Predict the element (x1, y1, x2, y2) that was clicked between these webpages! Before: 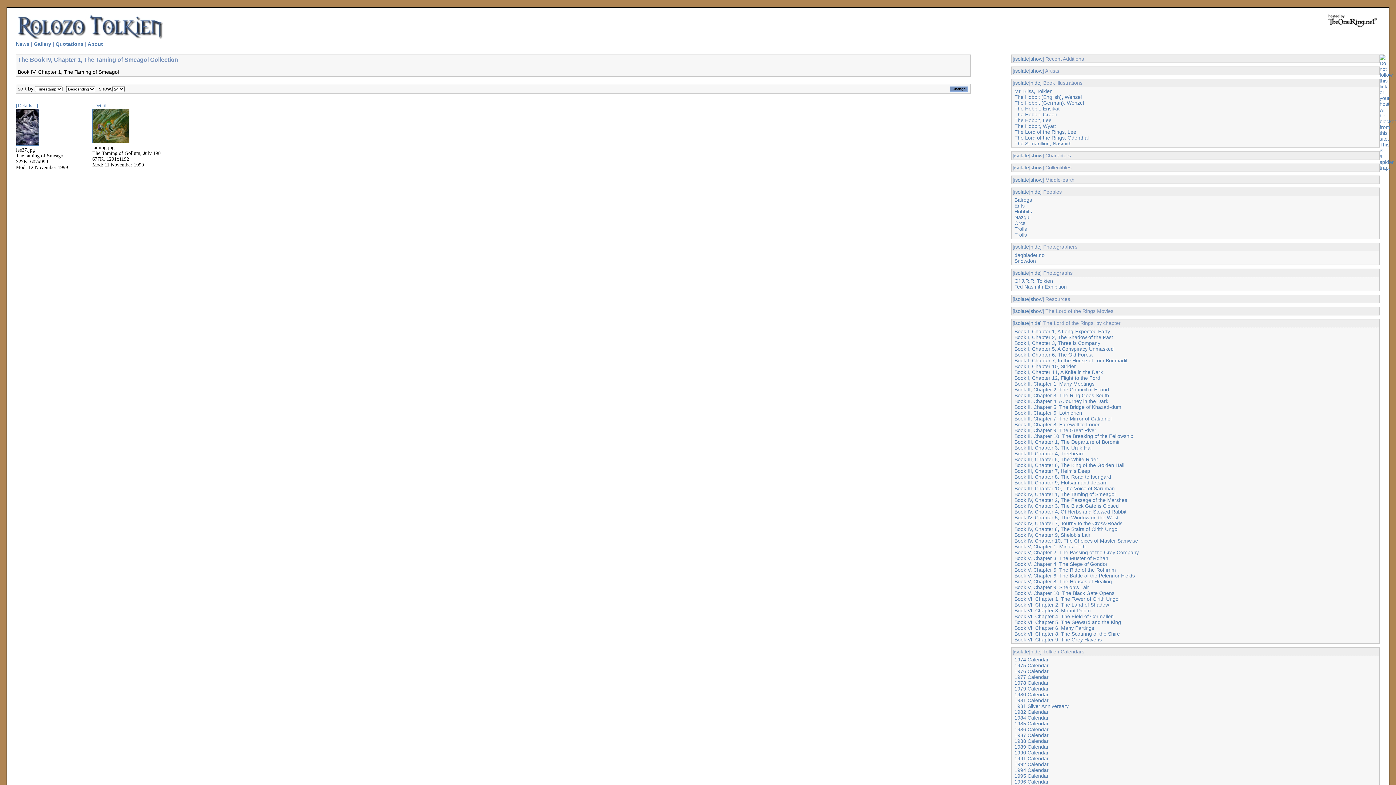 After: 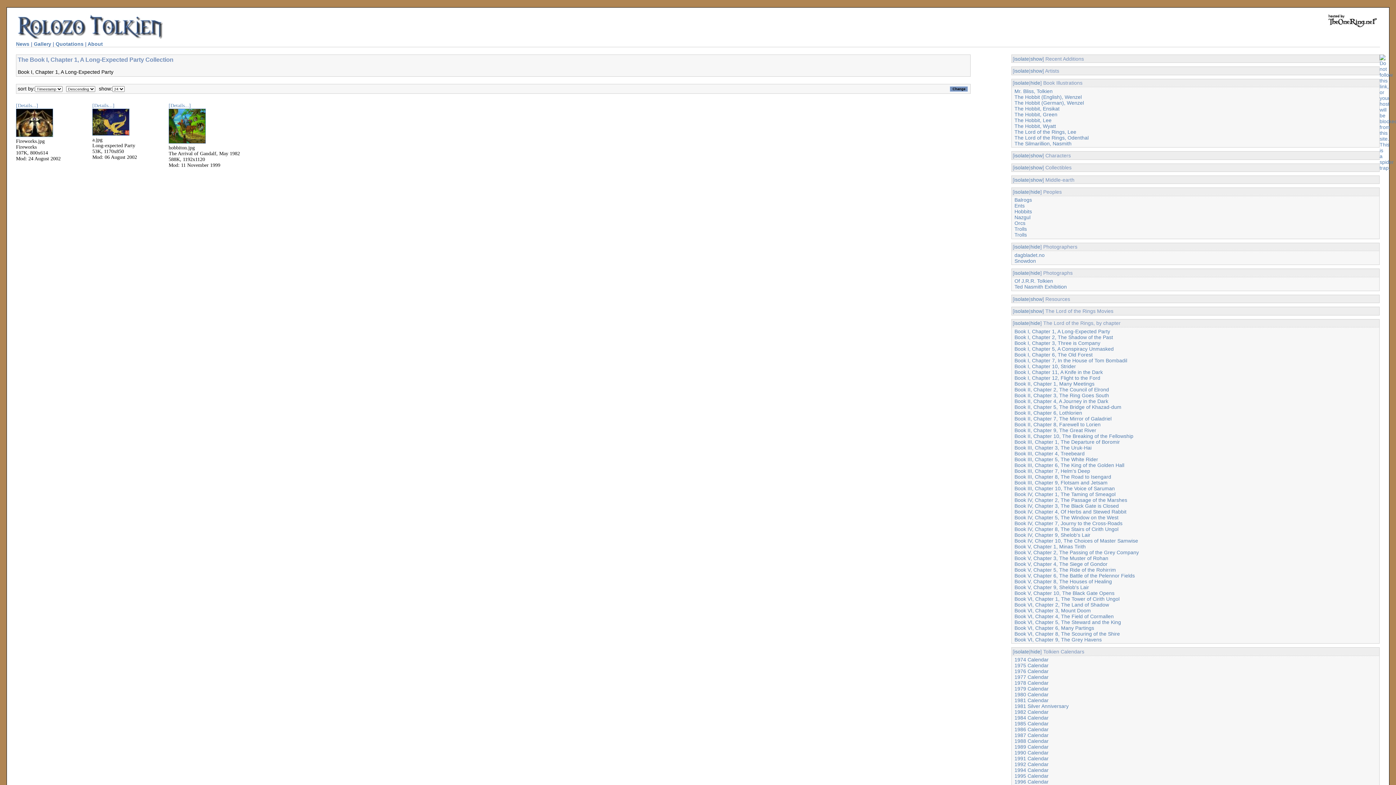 Action: bbox: (1014, 328, 1110, 334) label: Book I, Chapter 1, A Long-Expected Party